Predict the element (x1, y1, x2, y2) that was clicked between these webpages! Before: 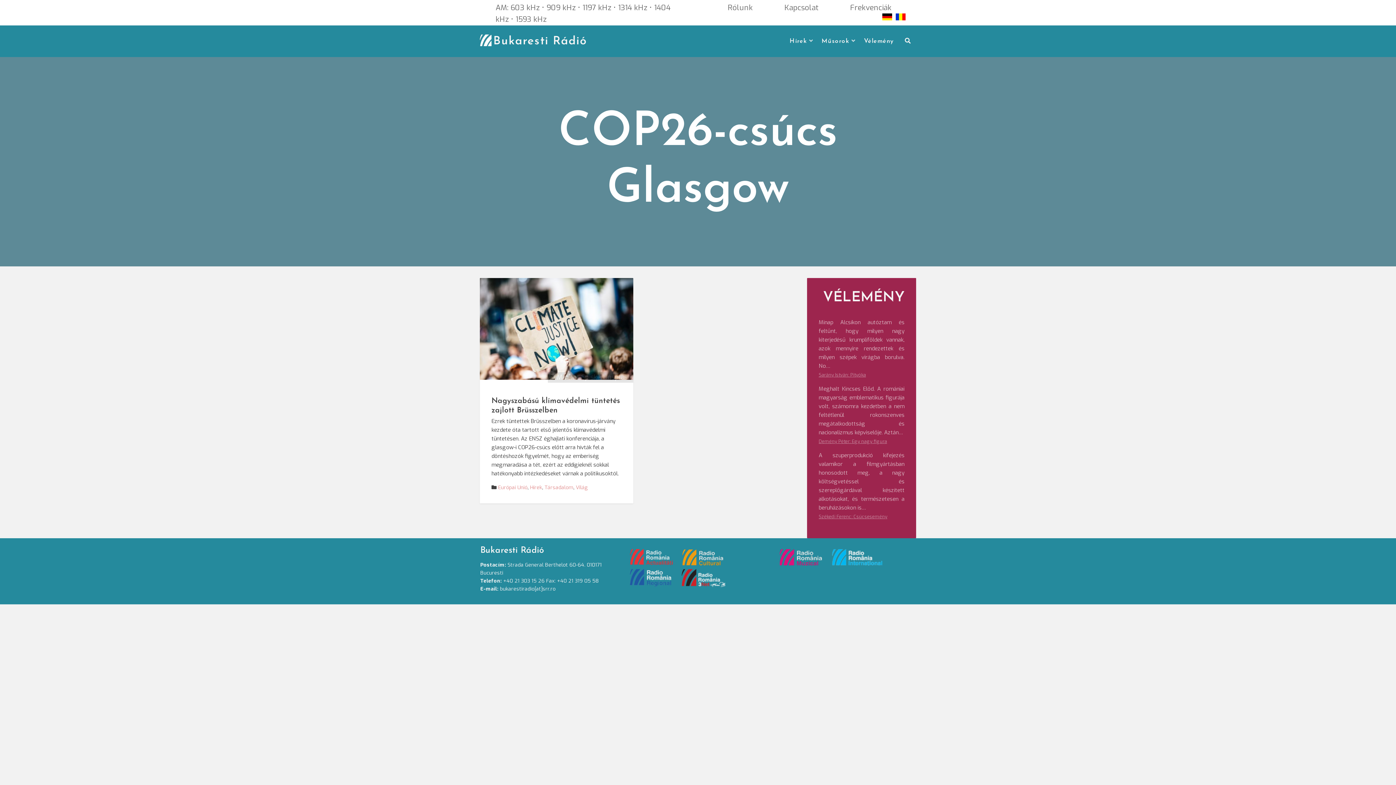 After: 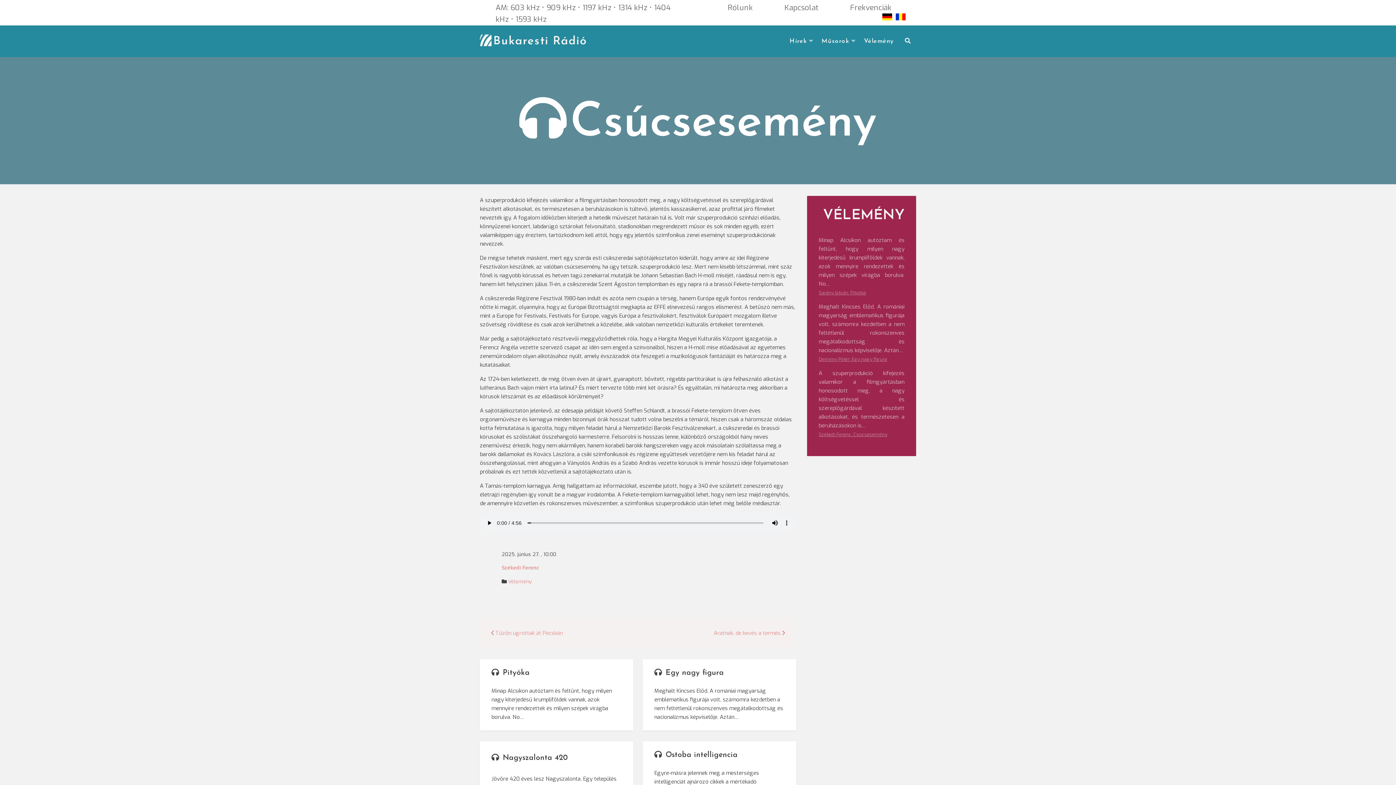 Action: label: Székedi Ferenc: Csúcsesemény bbox: (818, 513, 887, 520)